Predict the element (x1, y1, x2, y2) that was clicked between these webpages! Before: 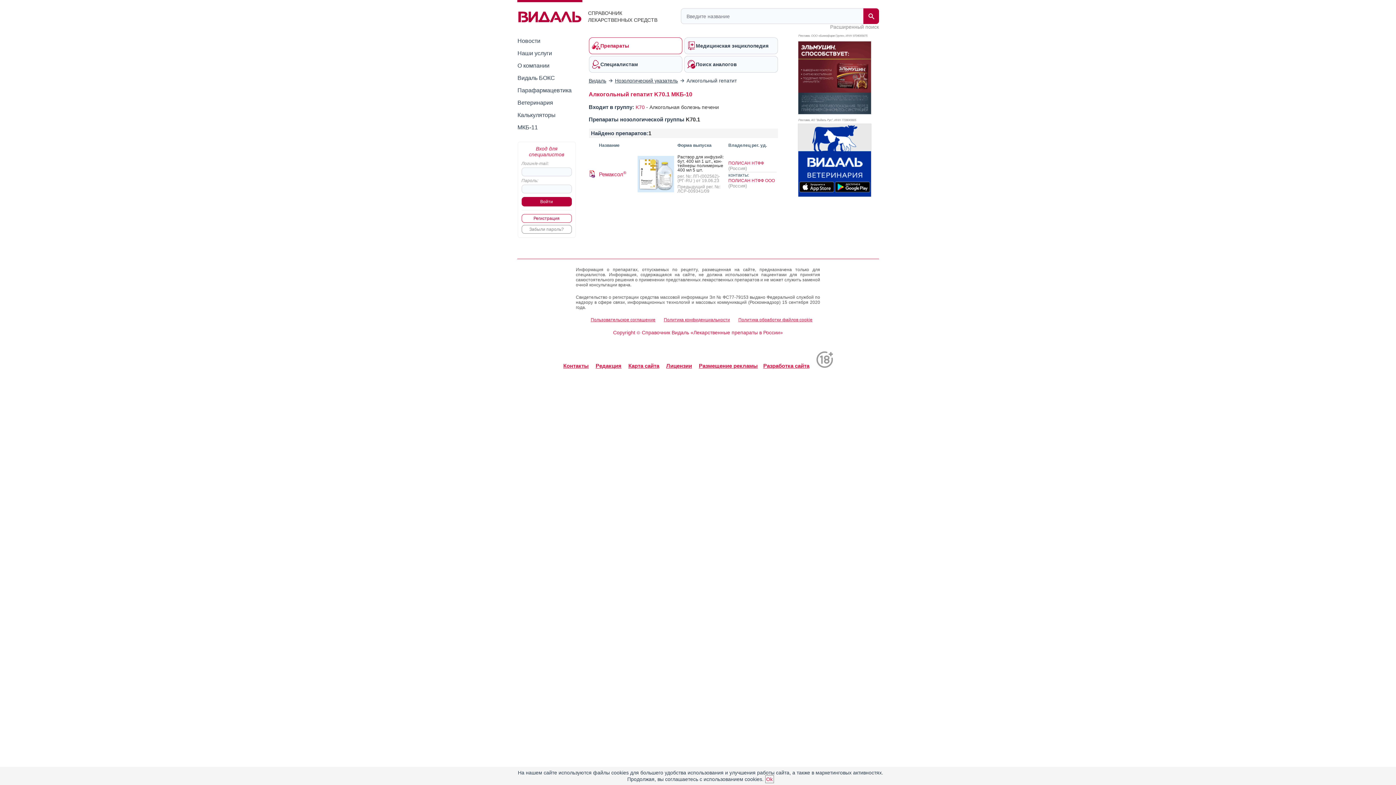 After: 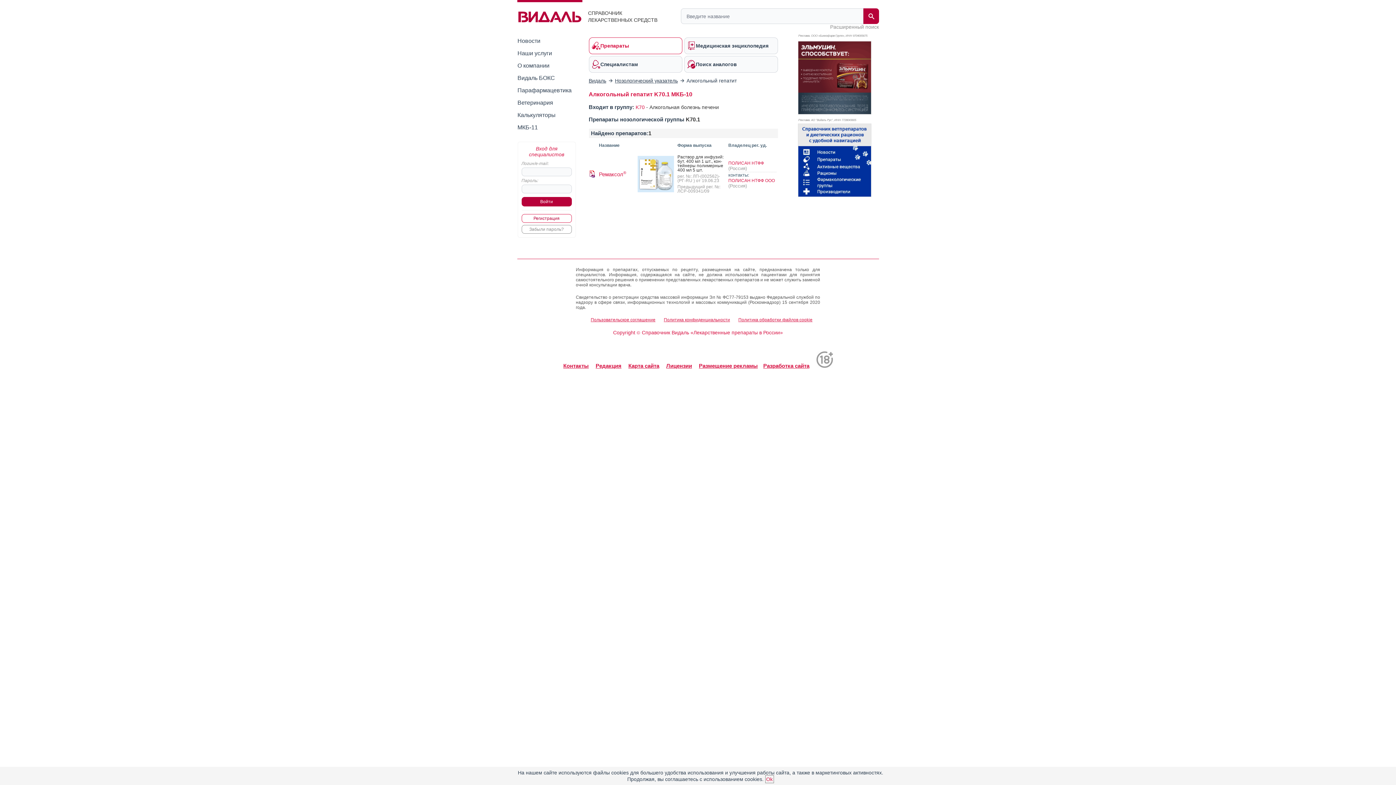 Action: bbox: (798, 124, 871, 196)